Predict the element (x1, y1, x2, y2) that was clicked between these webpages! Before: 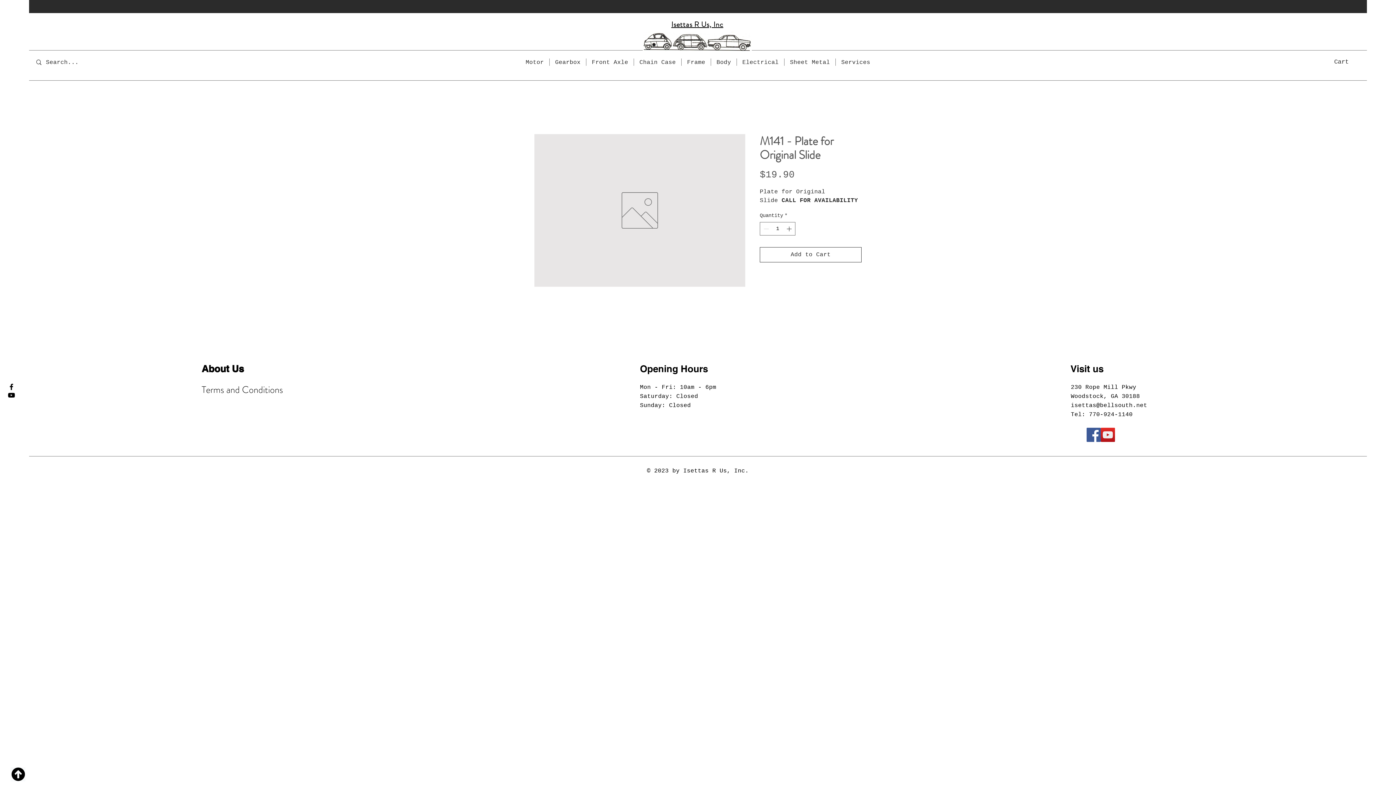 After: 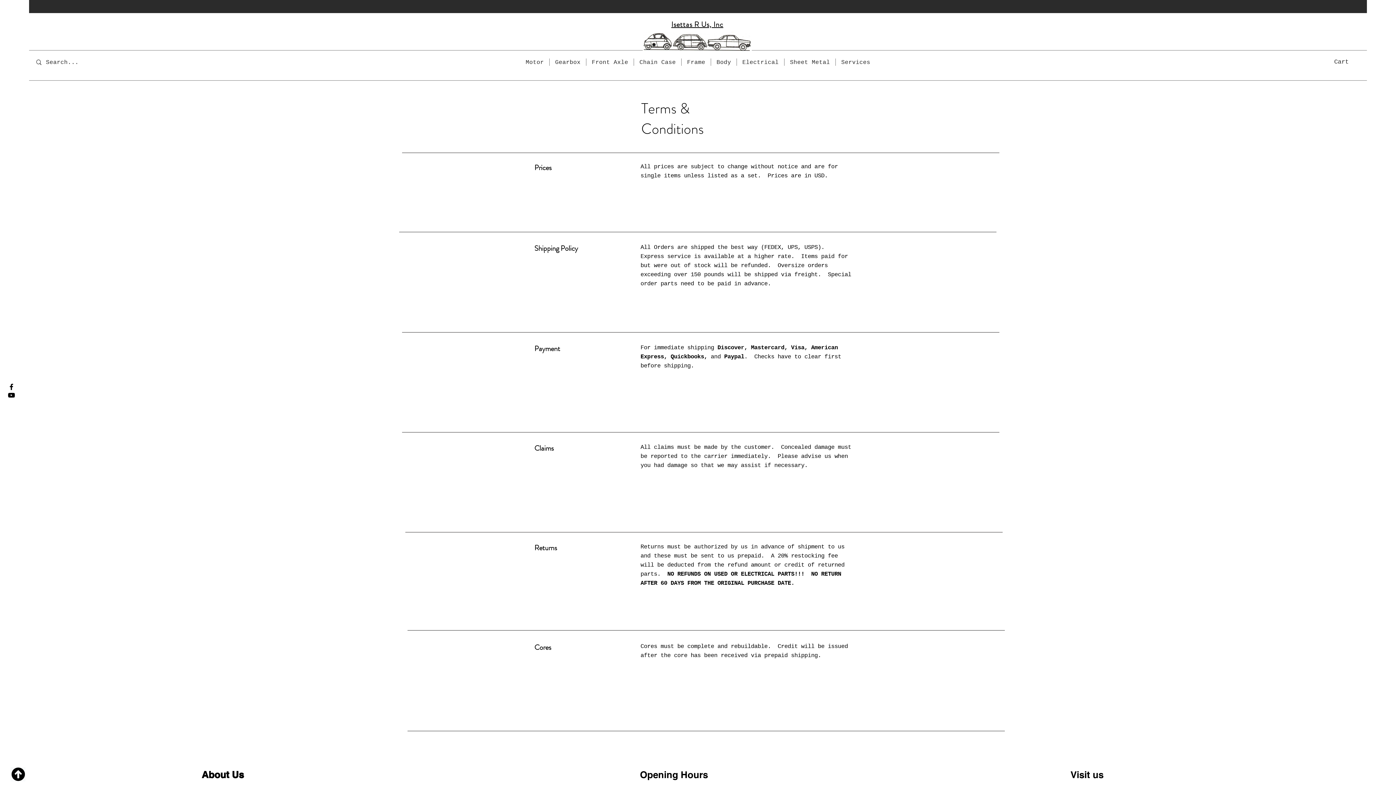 Action: label: Terms and Conditions bbox: (201, 383, 283, 396)